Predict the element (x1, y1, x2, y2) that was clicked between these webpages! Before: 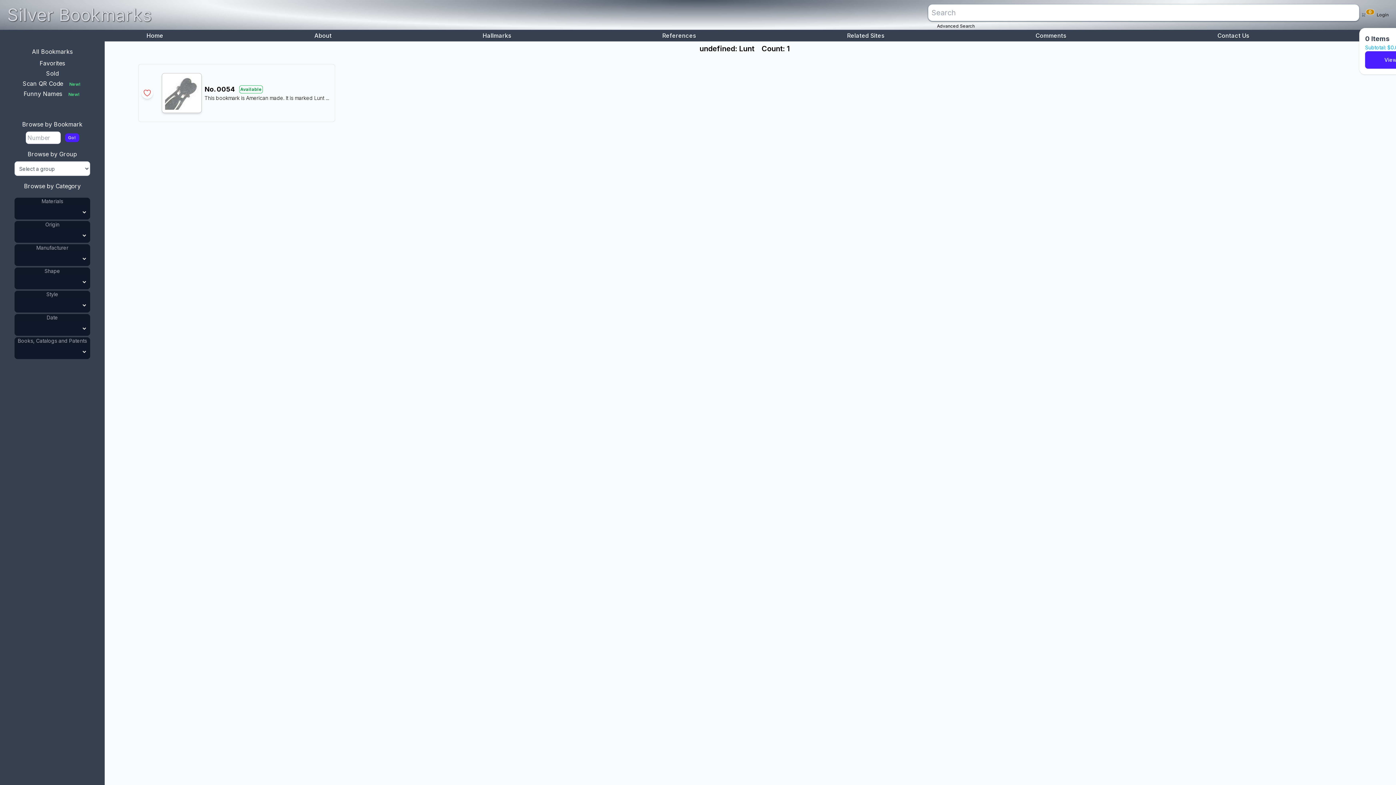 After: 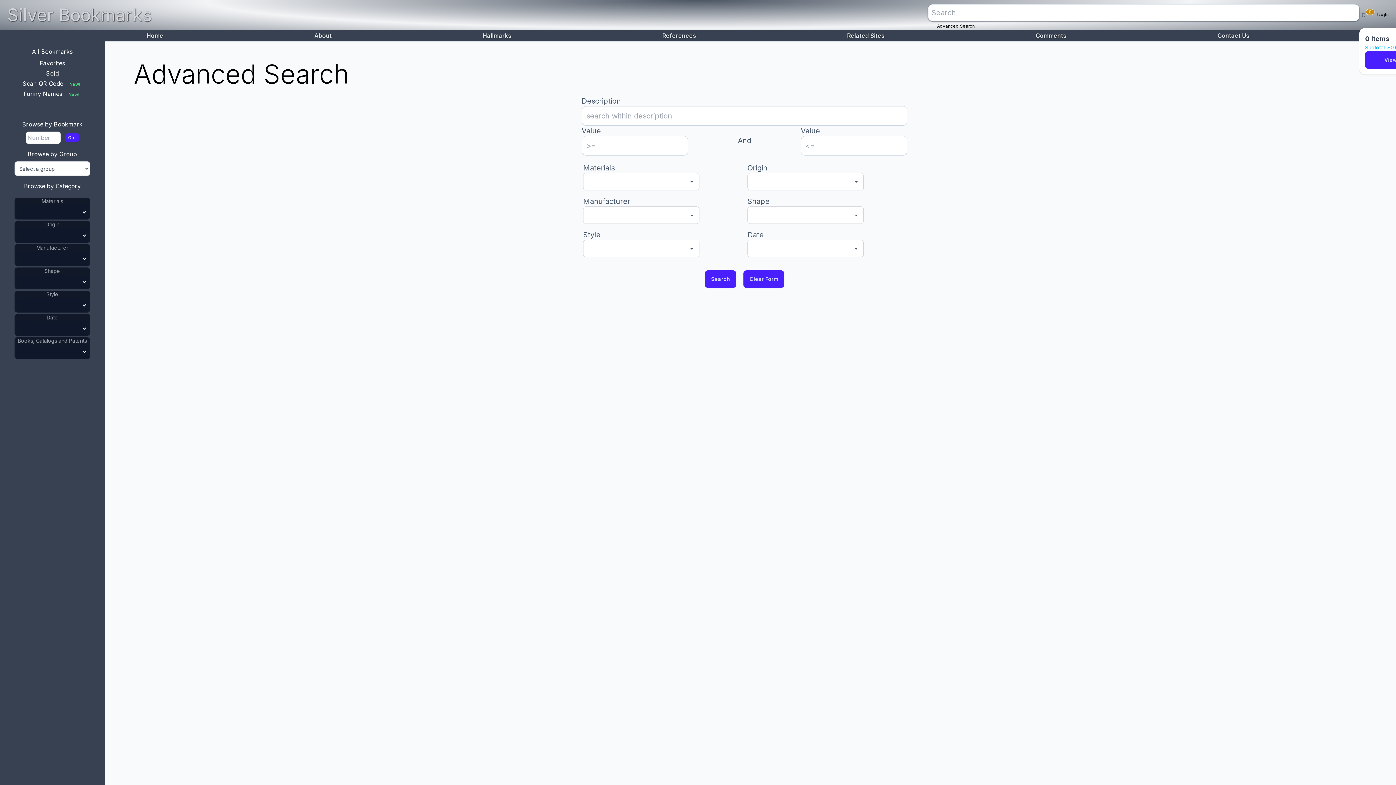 Action: bbox: (937, 23, 975, 28) label: Advanced Search